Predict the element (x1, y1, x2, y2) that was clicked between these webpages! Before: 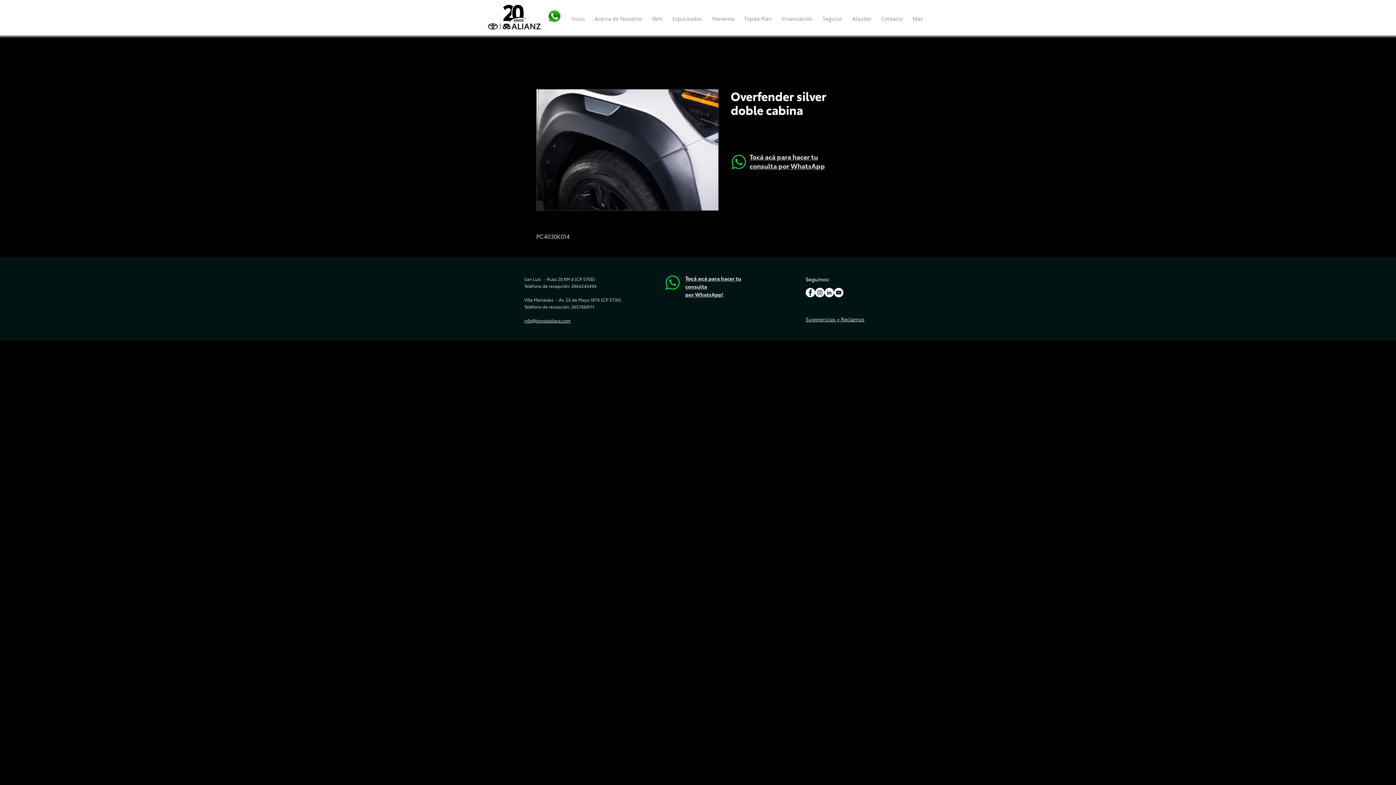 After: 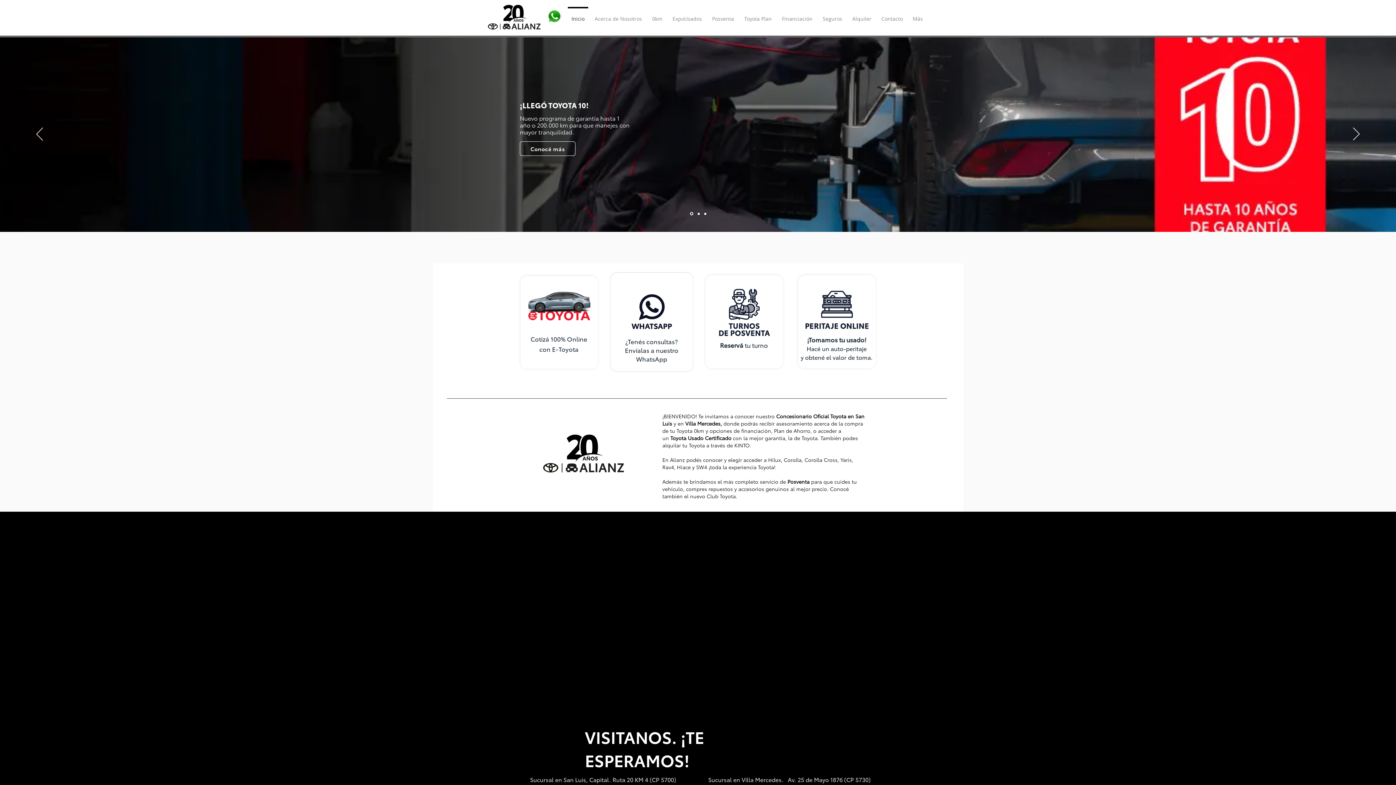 Action: label: Inicio bbox: (566, 6, 589, 24)